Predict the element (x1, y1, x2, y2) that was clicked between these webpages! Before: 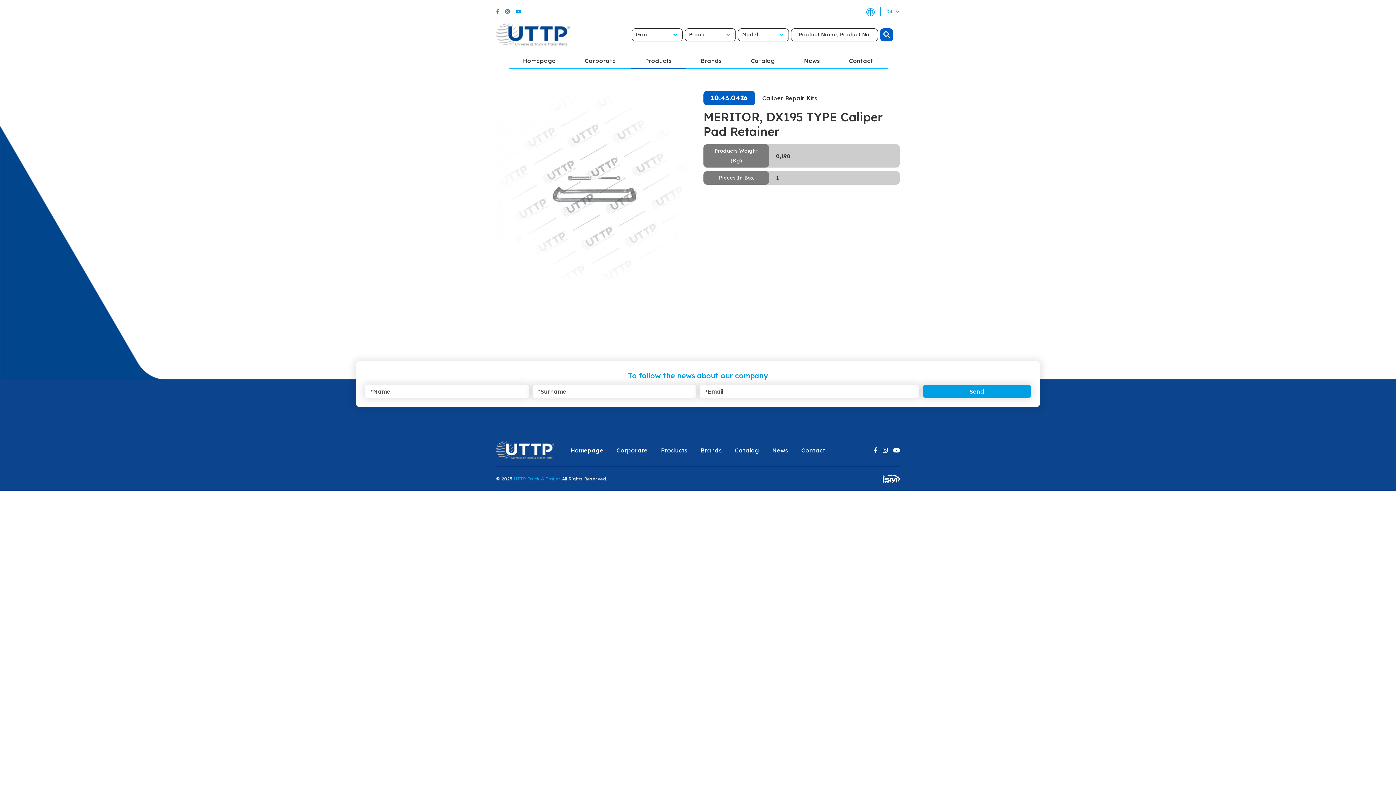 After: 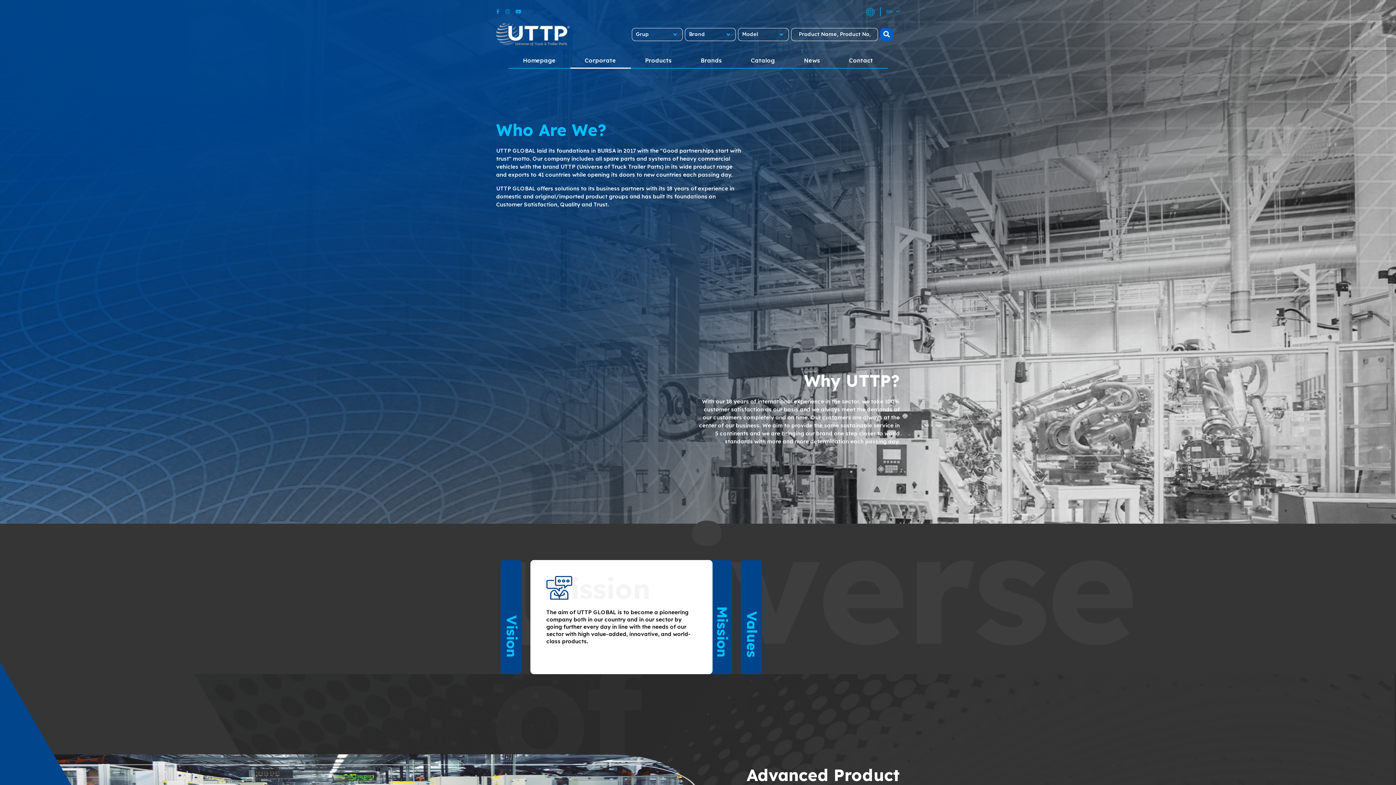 Action: label: Corporate bbox: (570, 53, 630, 68)